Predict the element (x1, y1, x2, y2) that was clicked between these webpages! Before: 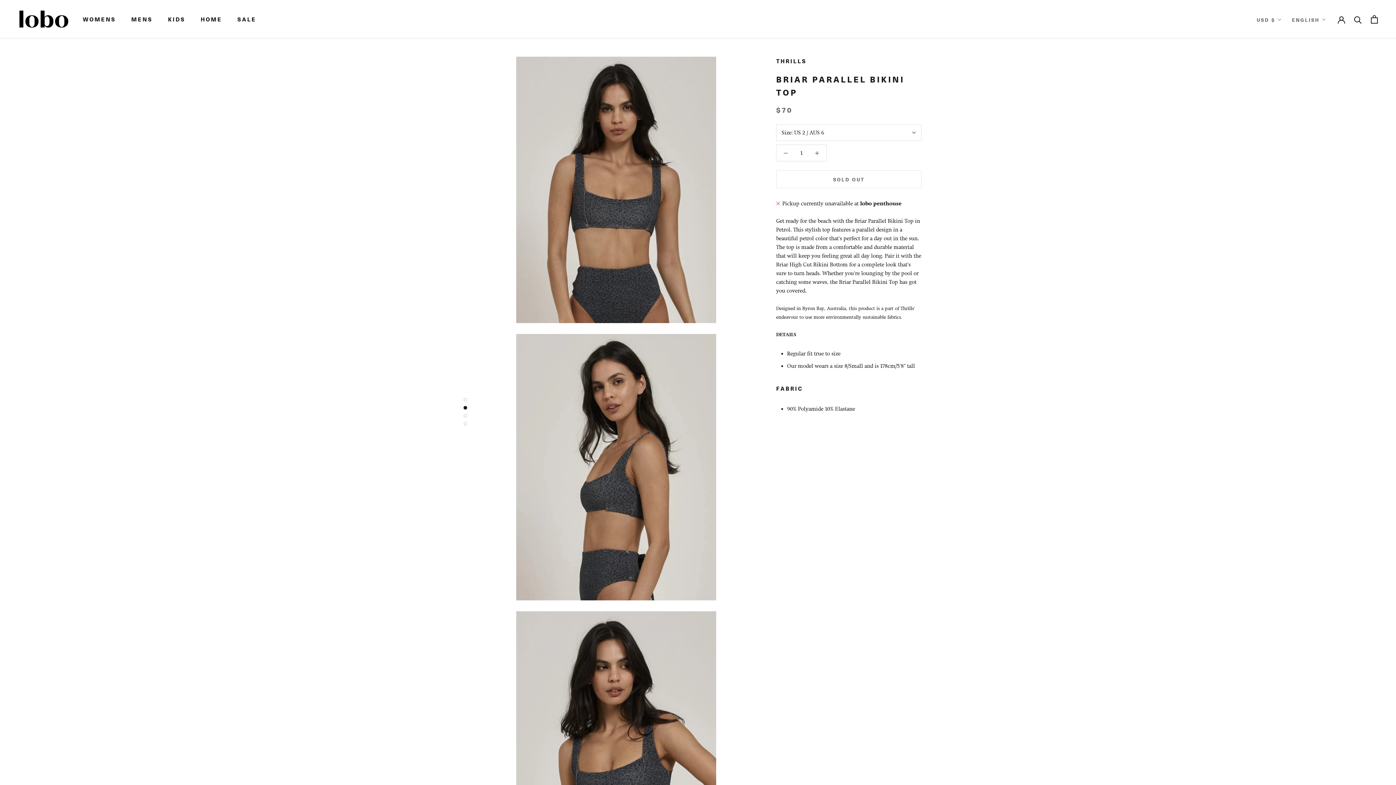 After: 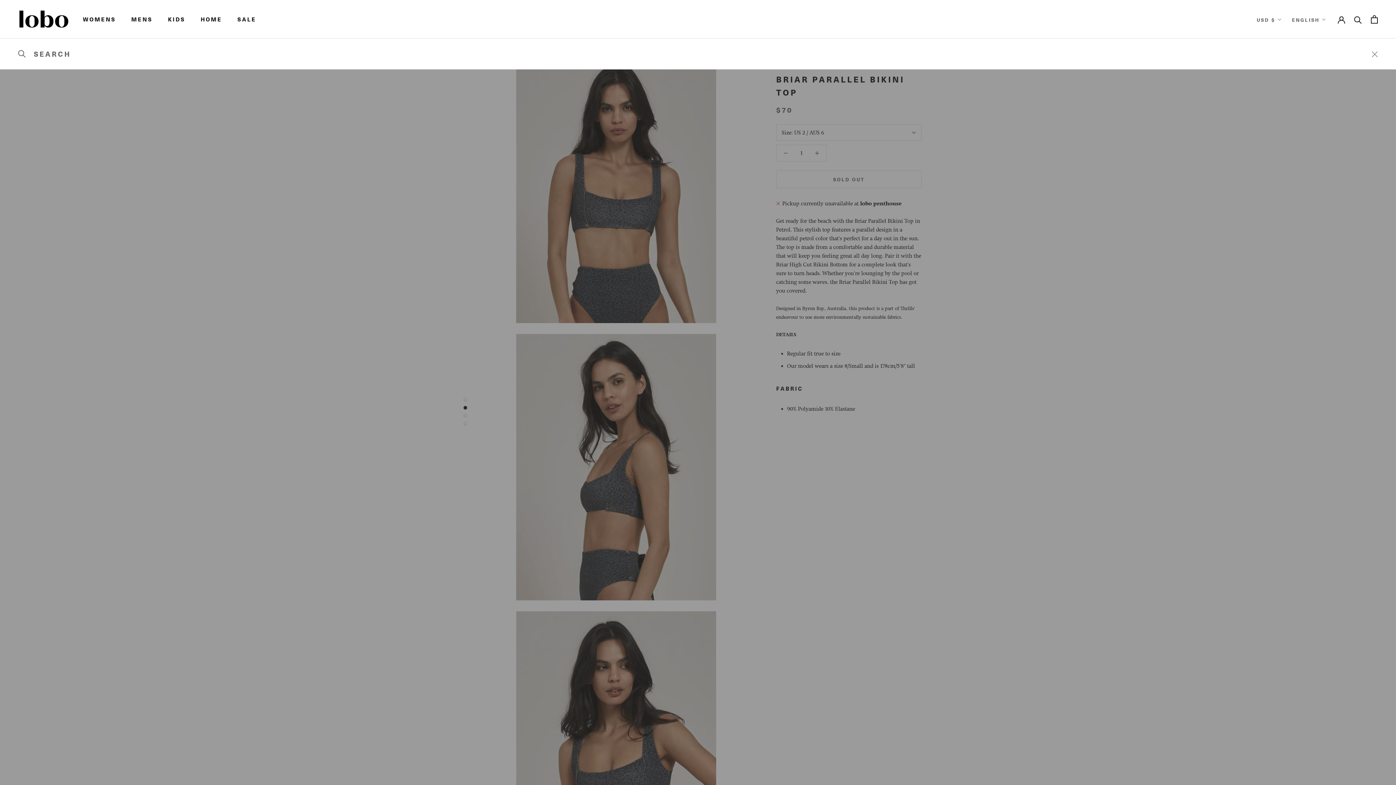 Action: label: Search bbox: (1354, 15, 1362, 23)